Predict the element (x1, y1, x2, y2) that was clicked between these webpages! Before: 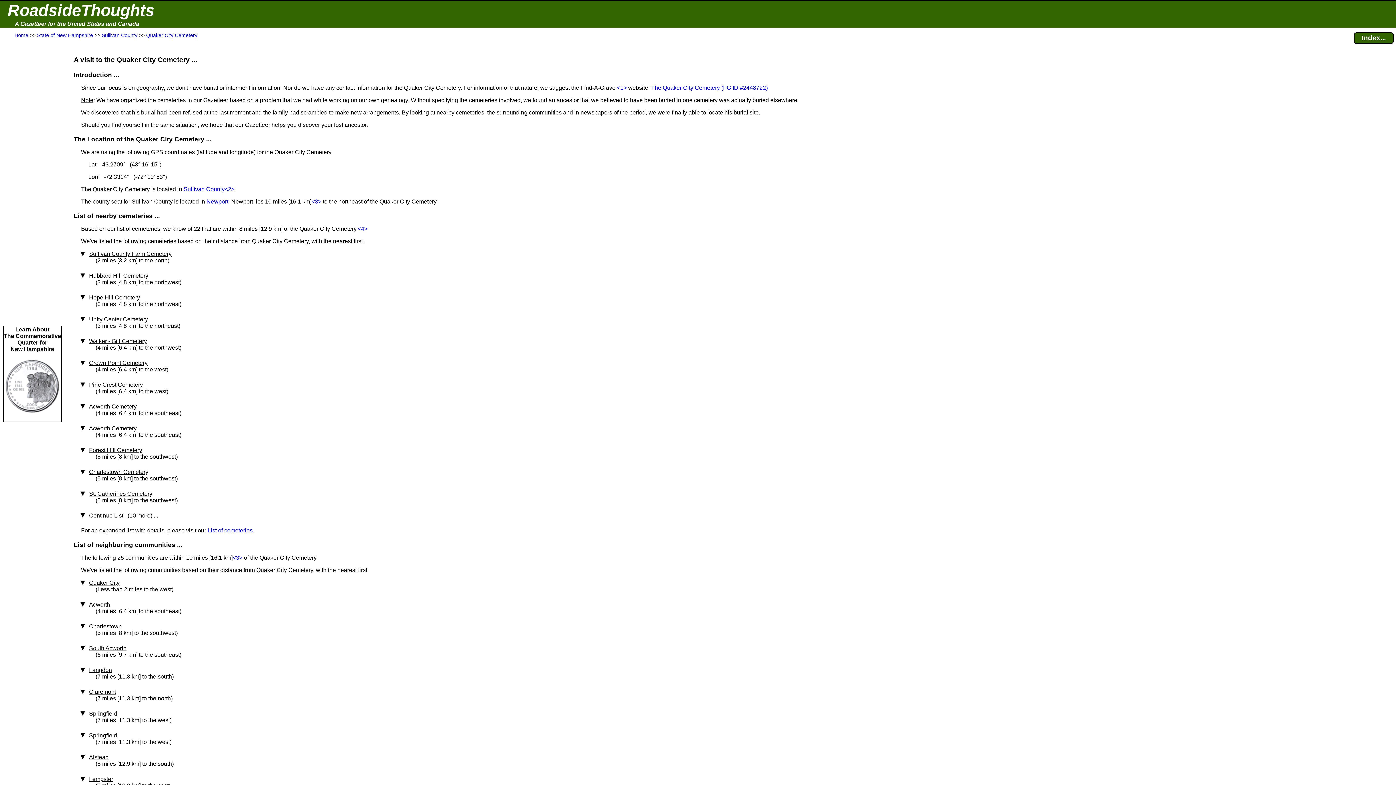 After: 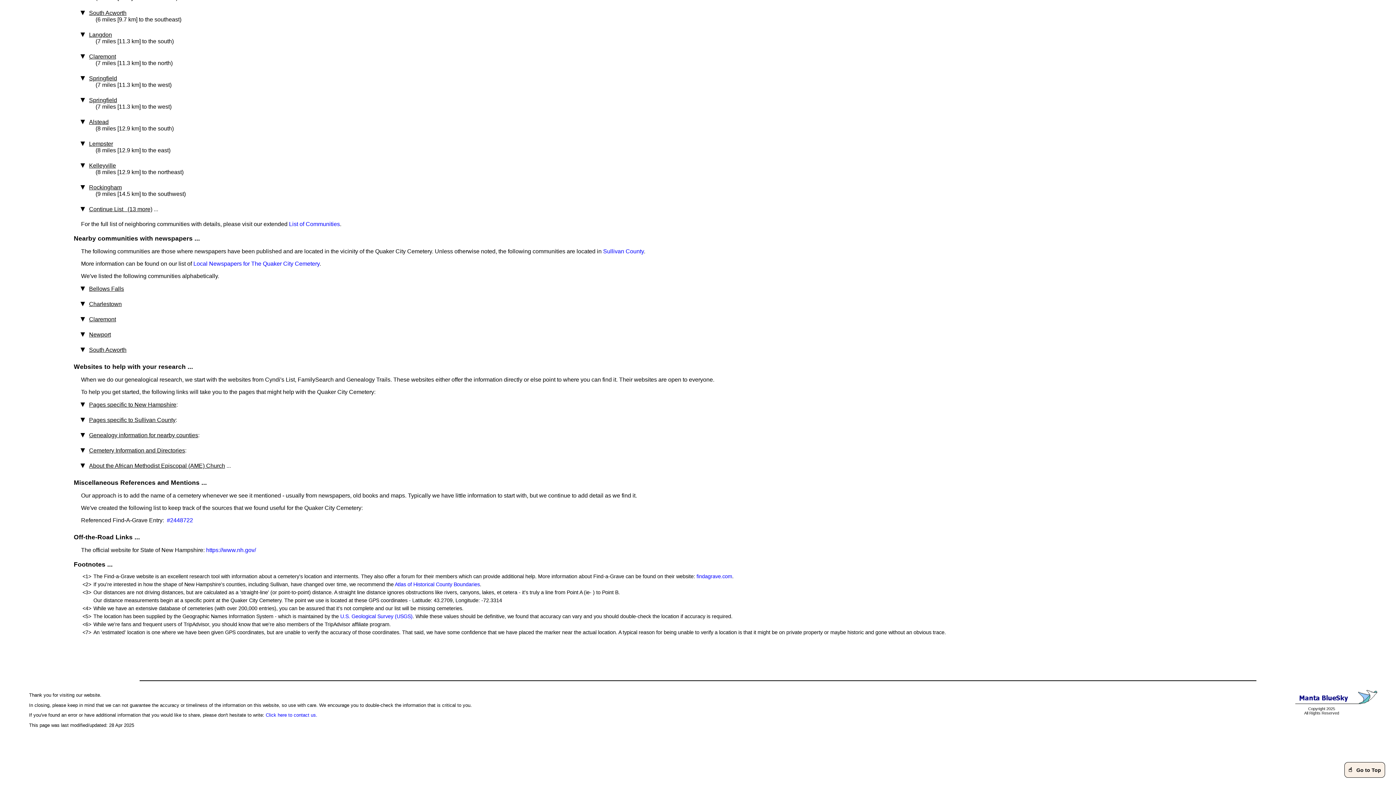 Action: bbox: (617, 84, 626, 90) label: <1>